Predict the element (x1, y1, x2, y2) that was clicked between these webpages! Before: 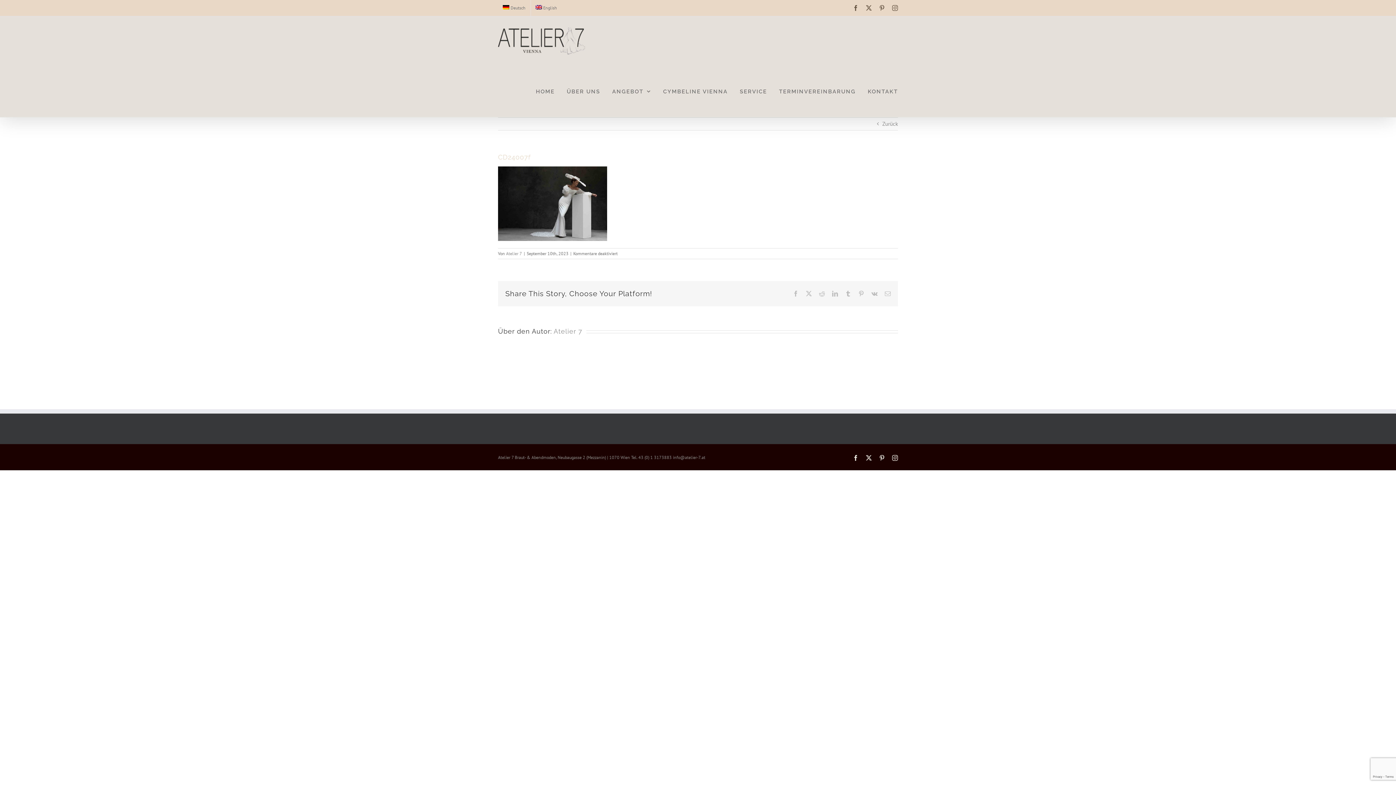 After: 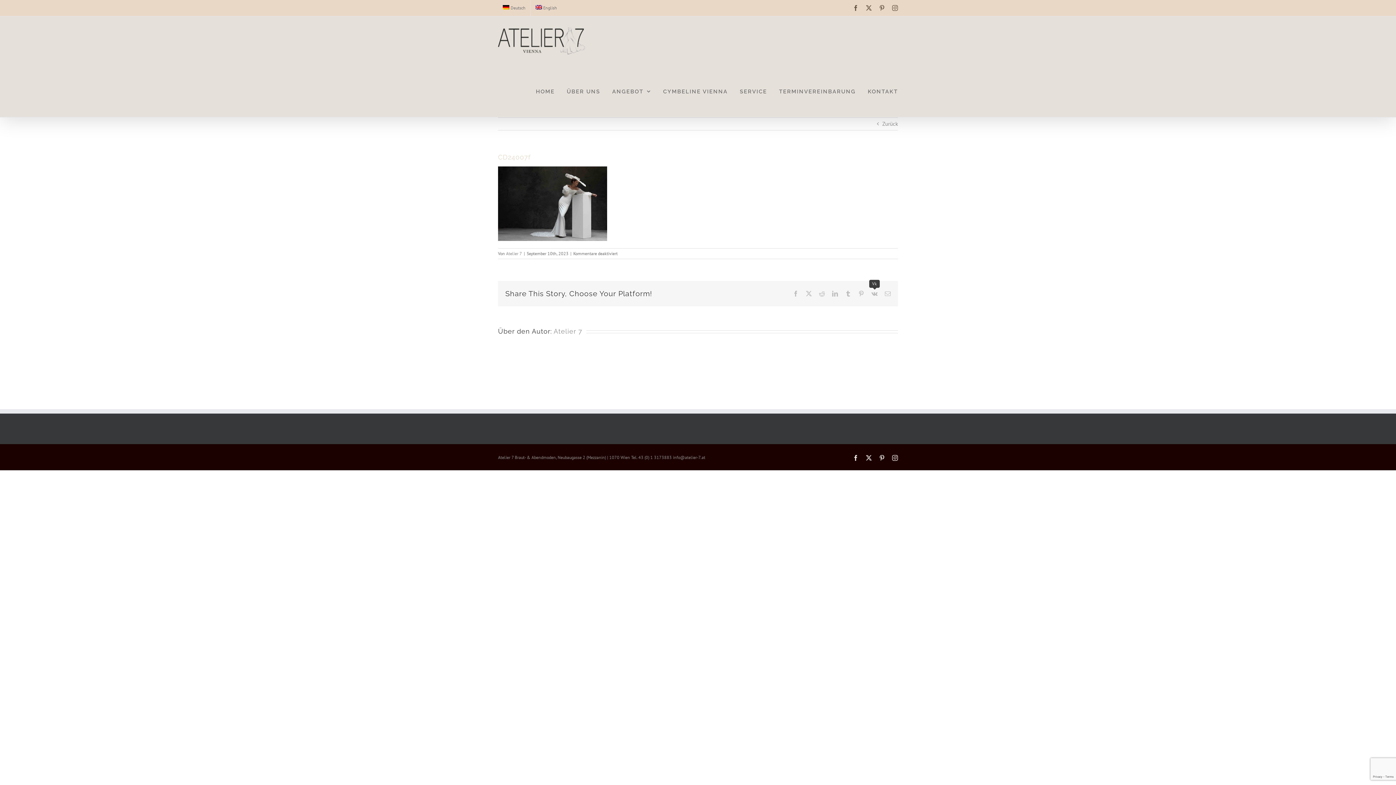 Action: label: Vk bbox: (871, 290, 877, 296)